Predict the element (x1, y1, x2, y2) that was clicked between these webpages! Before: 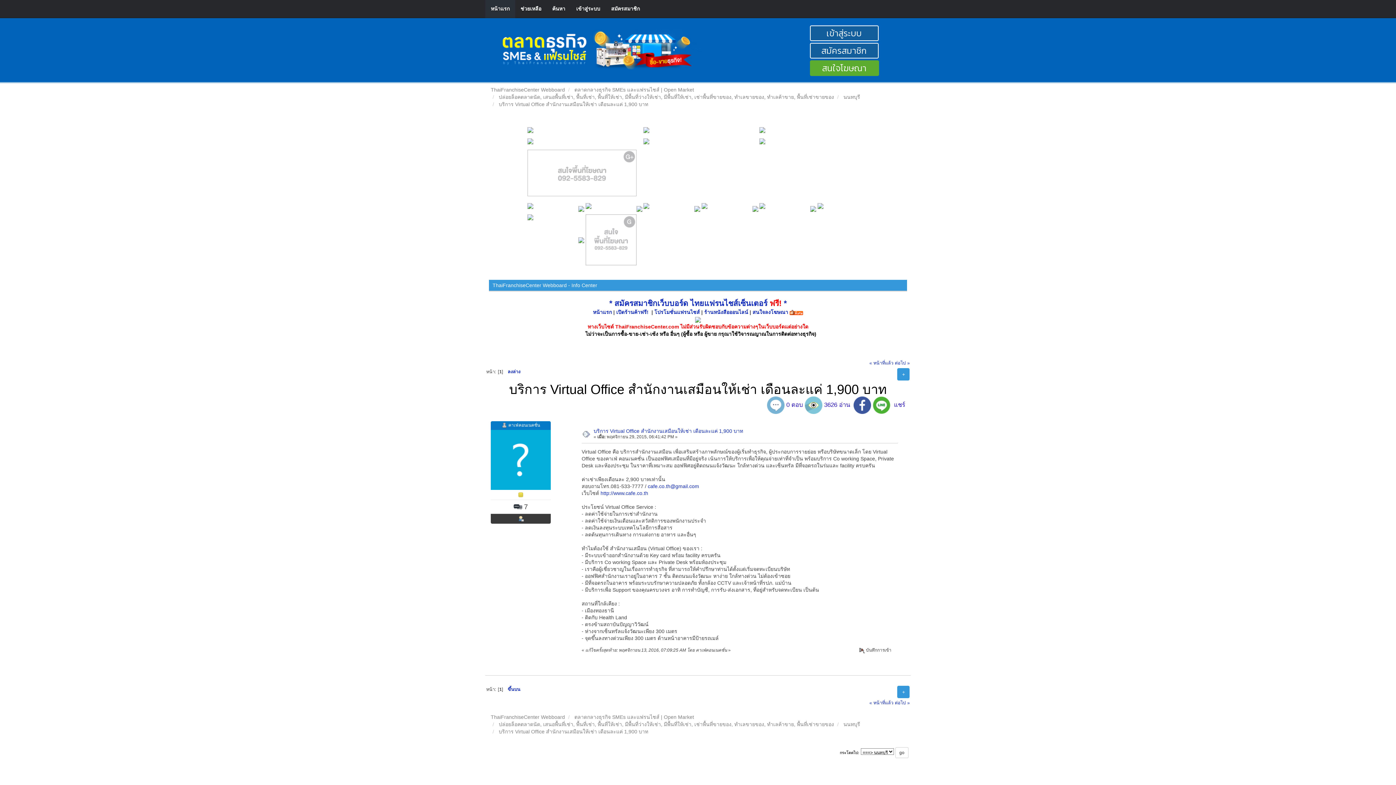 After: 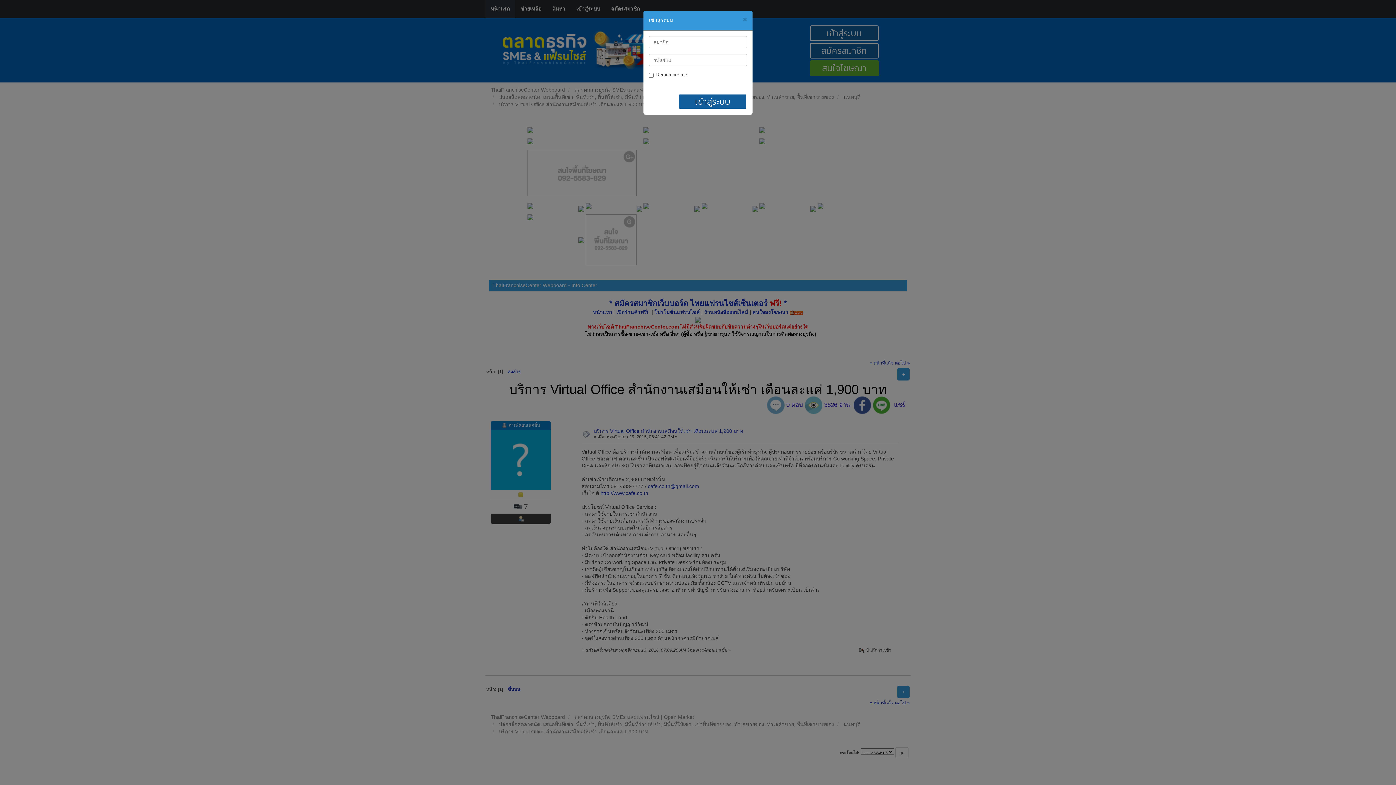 Action: label: เข้าสู่ระบบ bbox: (810, 25, 878, 41)